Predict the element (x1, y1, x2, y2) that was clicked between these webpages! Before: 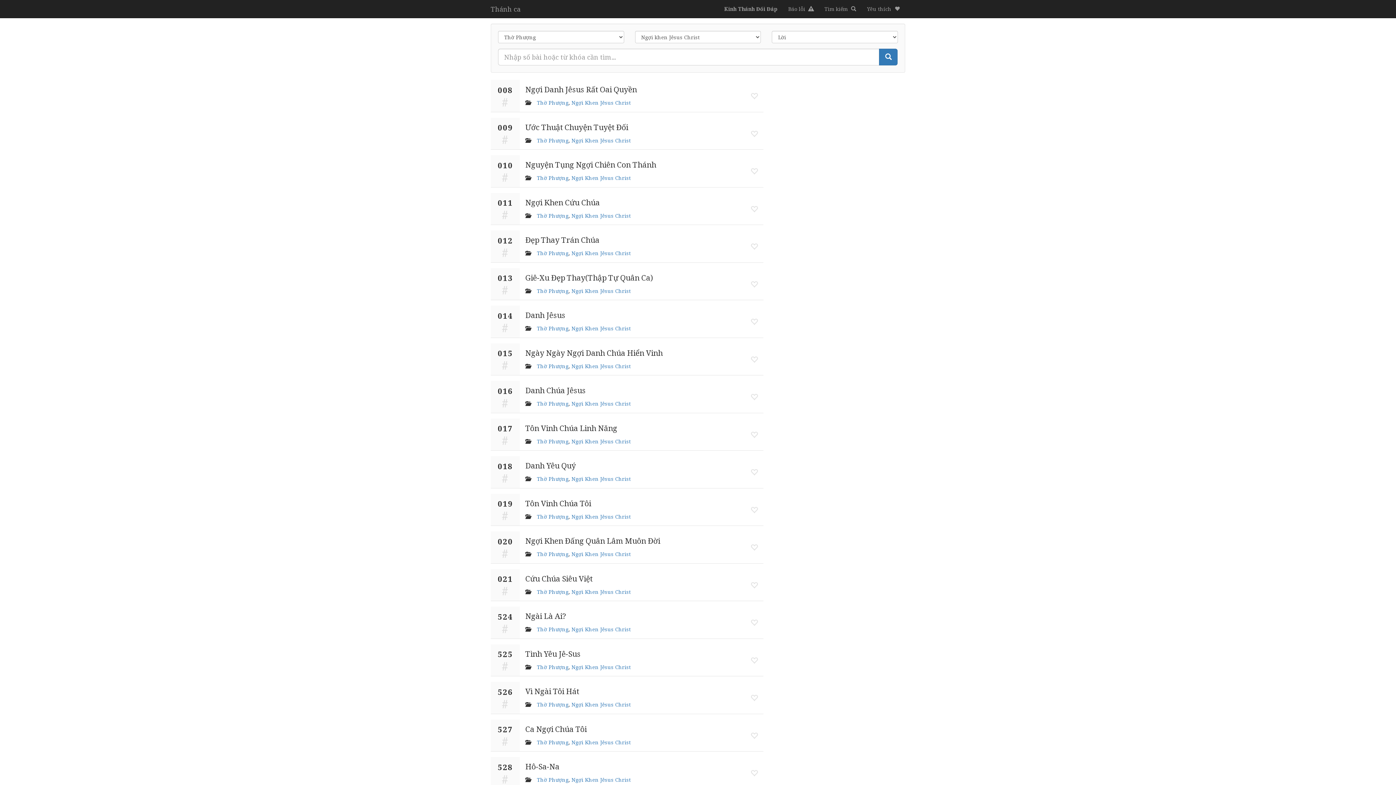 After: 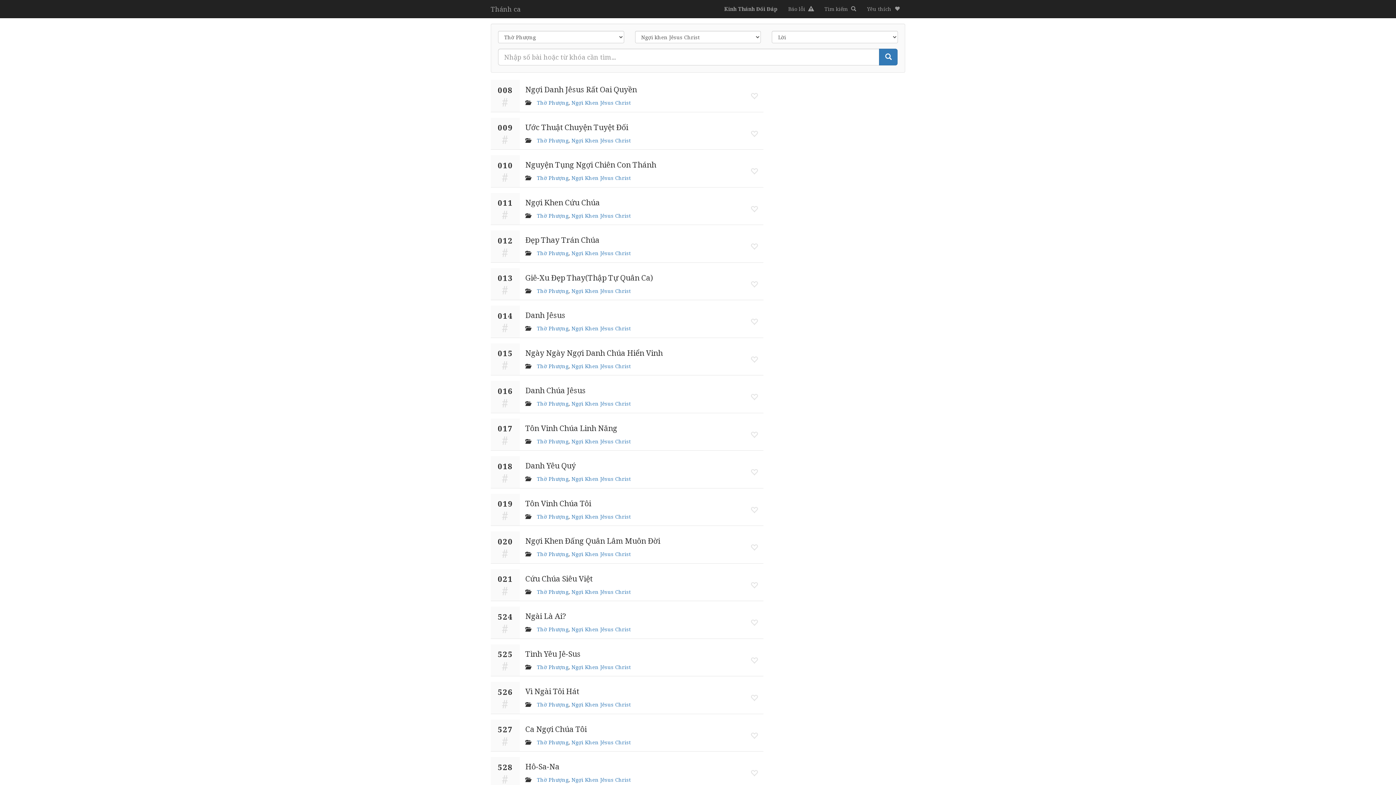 Action: label: Ngợi Khen Jêsus Christ bbox: (571, 325, 630, 332)